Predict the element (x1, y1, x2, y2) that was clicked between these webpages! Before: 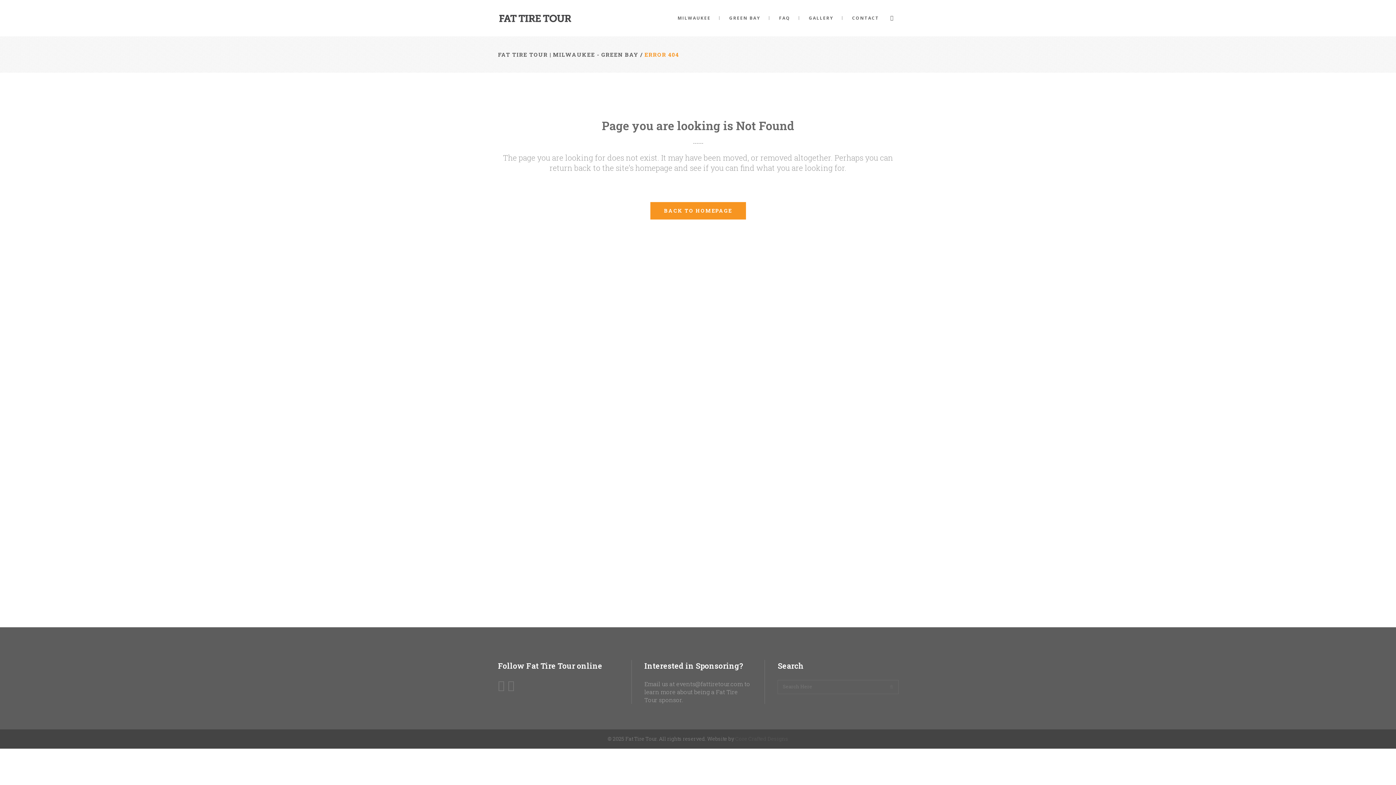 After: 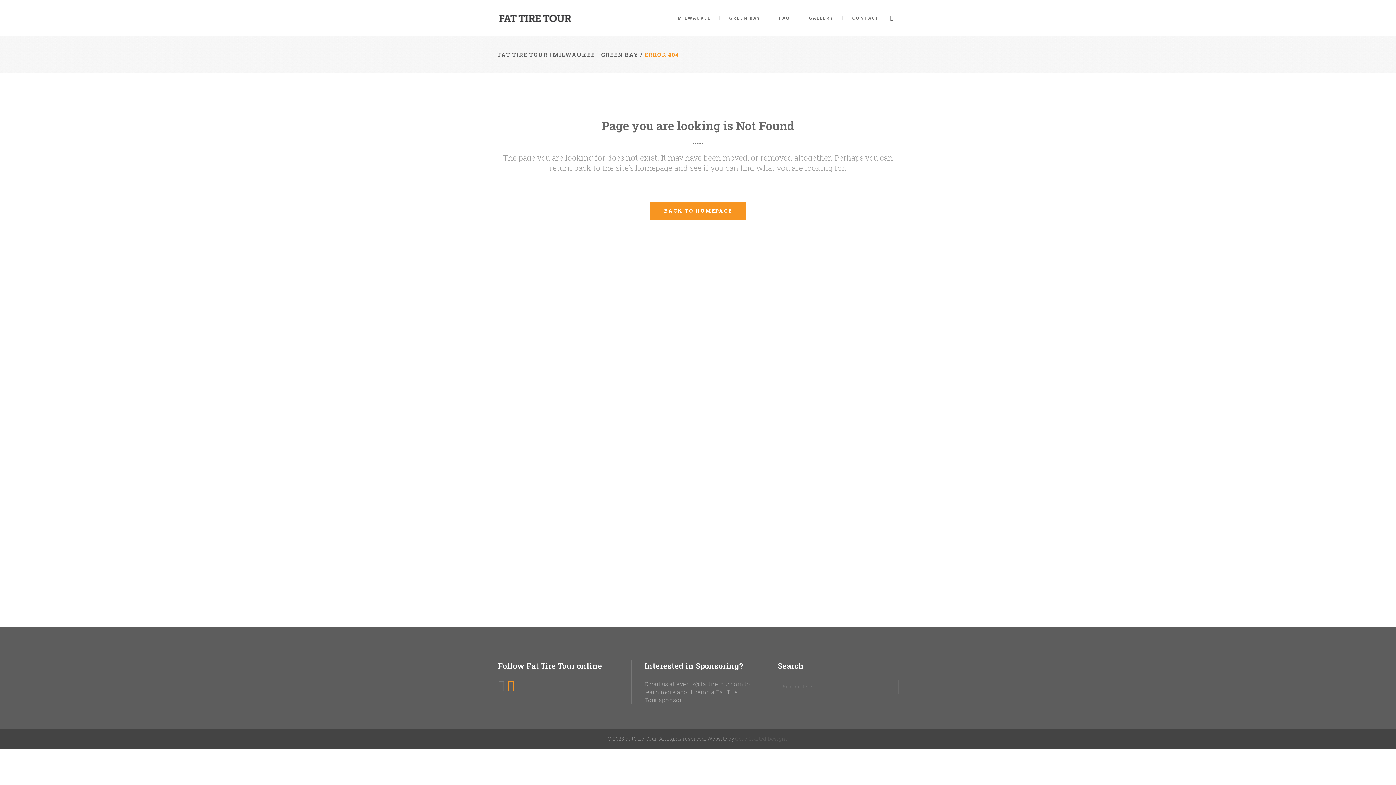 Action: bbox: (508, 683, 514, 690)